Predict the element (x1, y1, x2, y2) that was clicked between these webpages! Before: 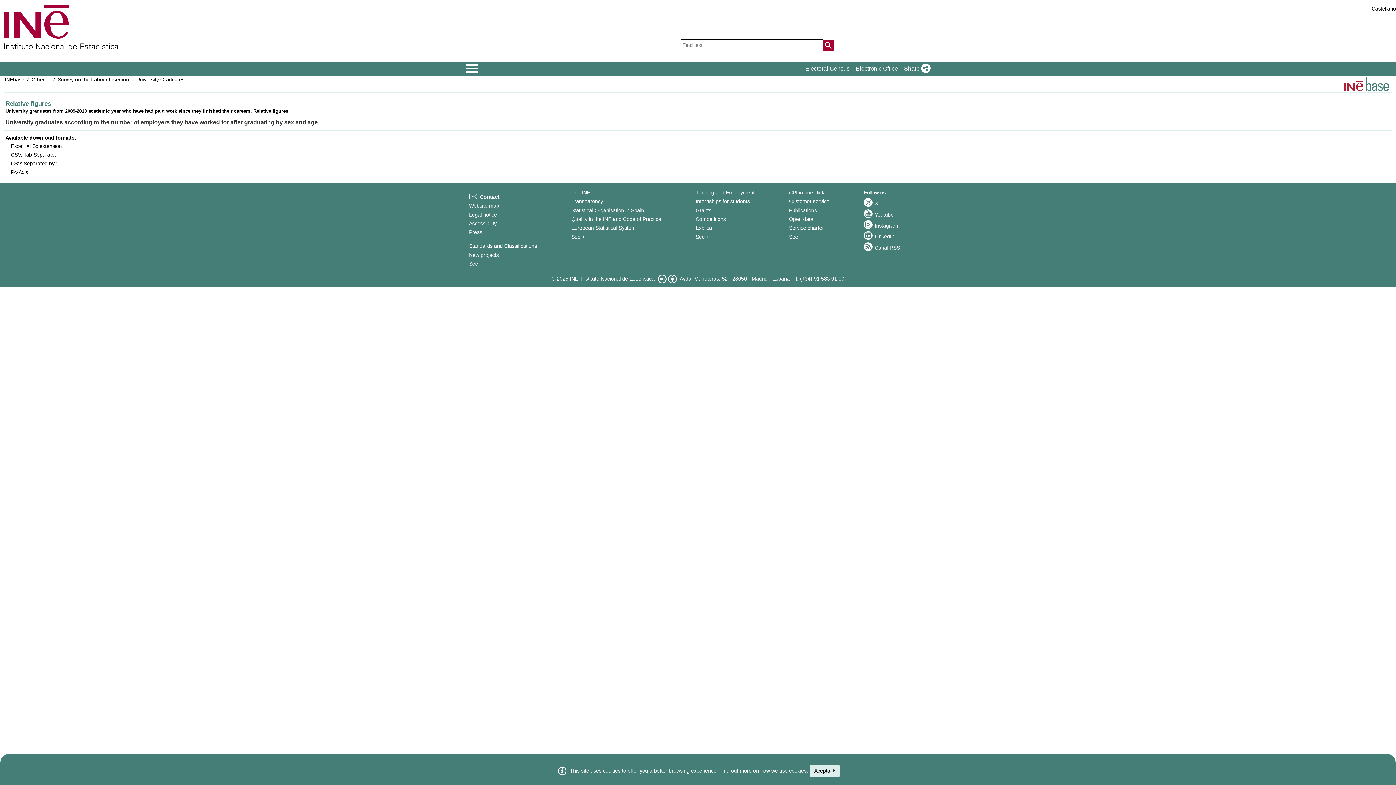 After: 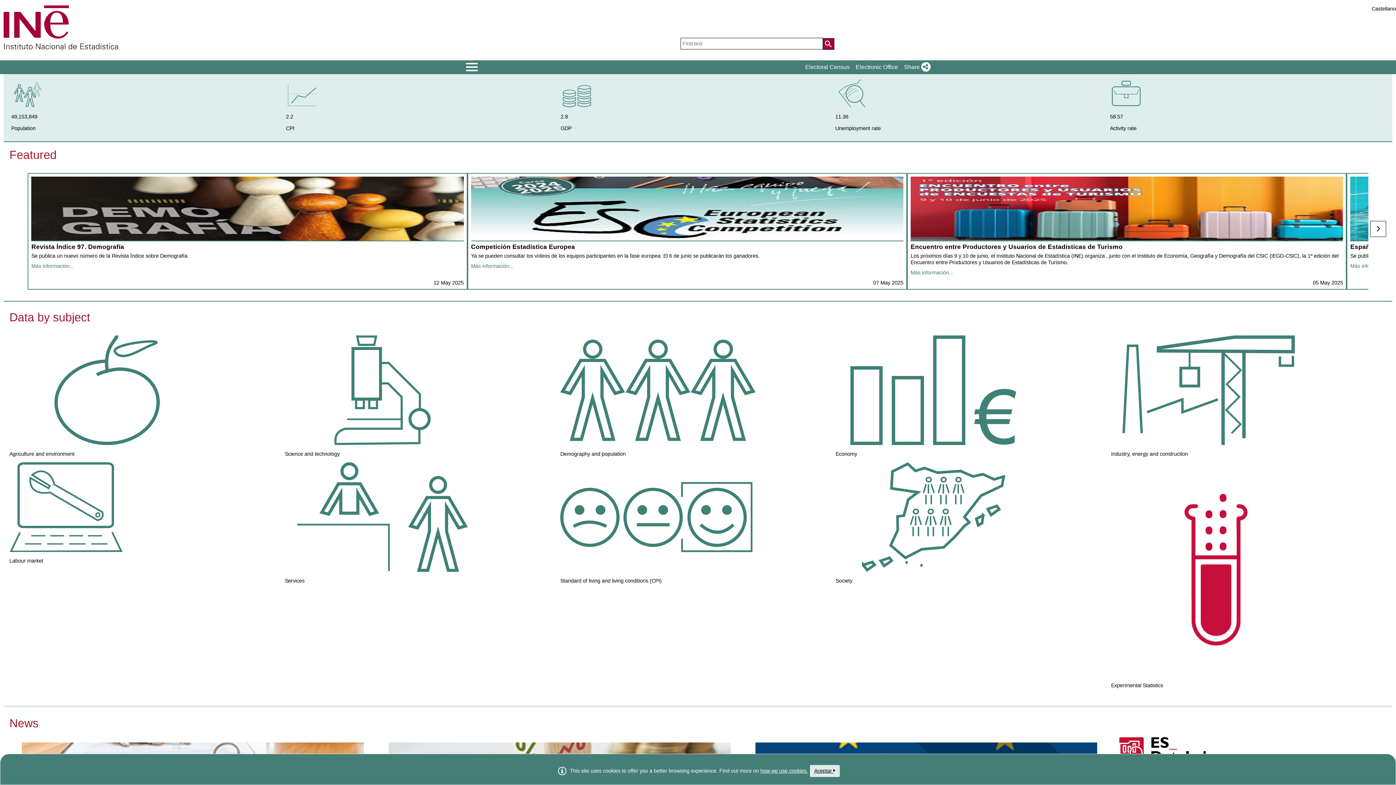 Action: bbox: (0, 5, 118, 50)